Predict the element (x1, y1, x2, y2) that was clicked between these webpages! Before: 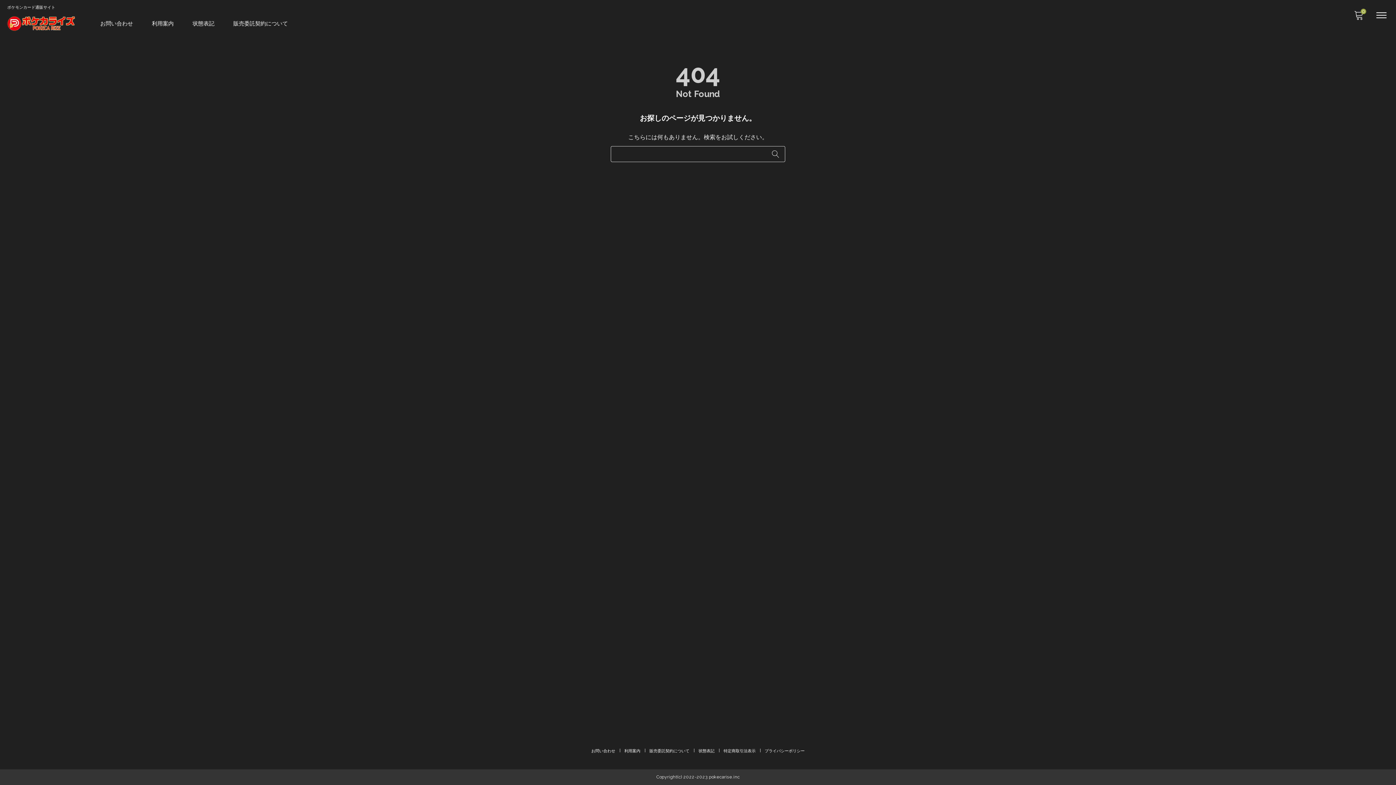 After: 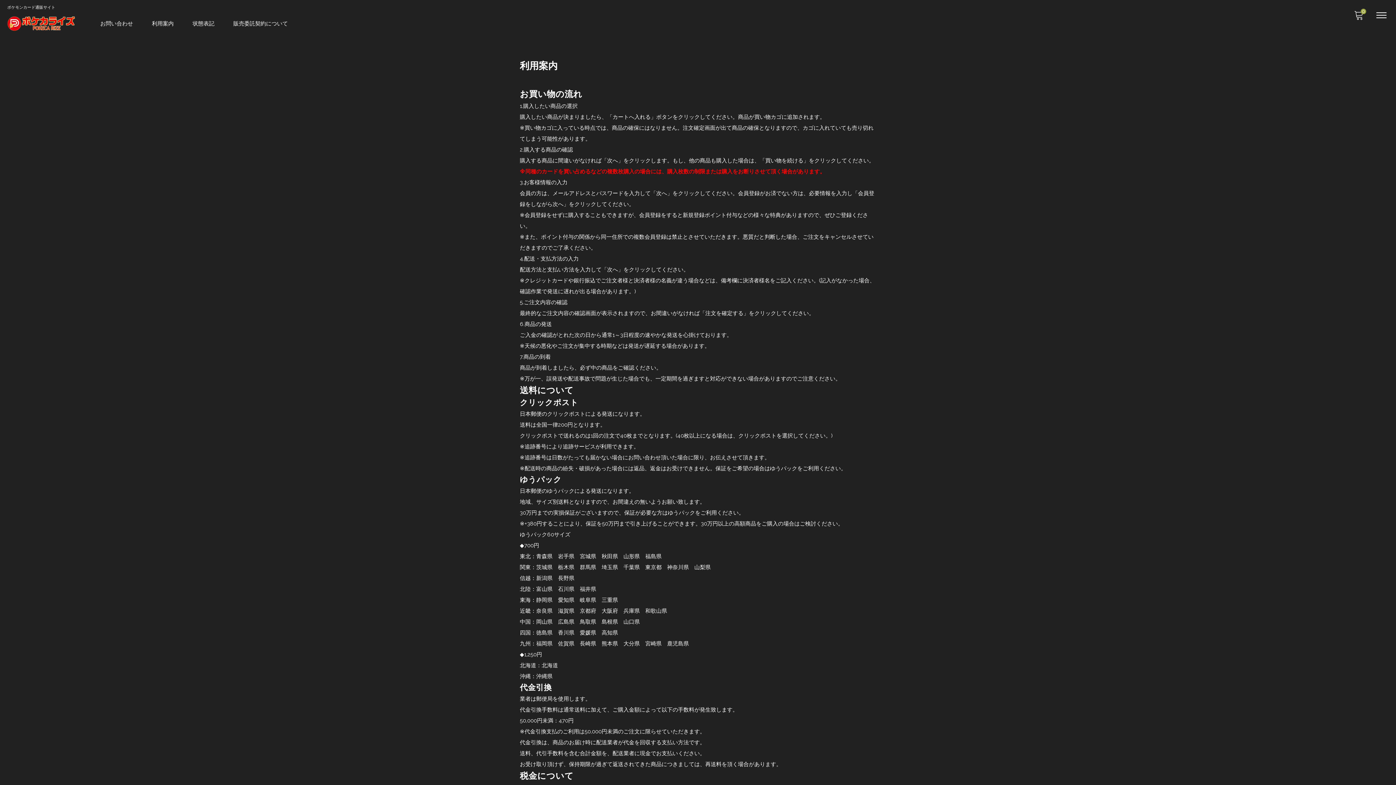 Action: label: 利用案内 bbox: (144, 10, 181, 36)